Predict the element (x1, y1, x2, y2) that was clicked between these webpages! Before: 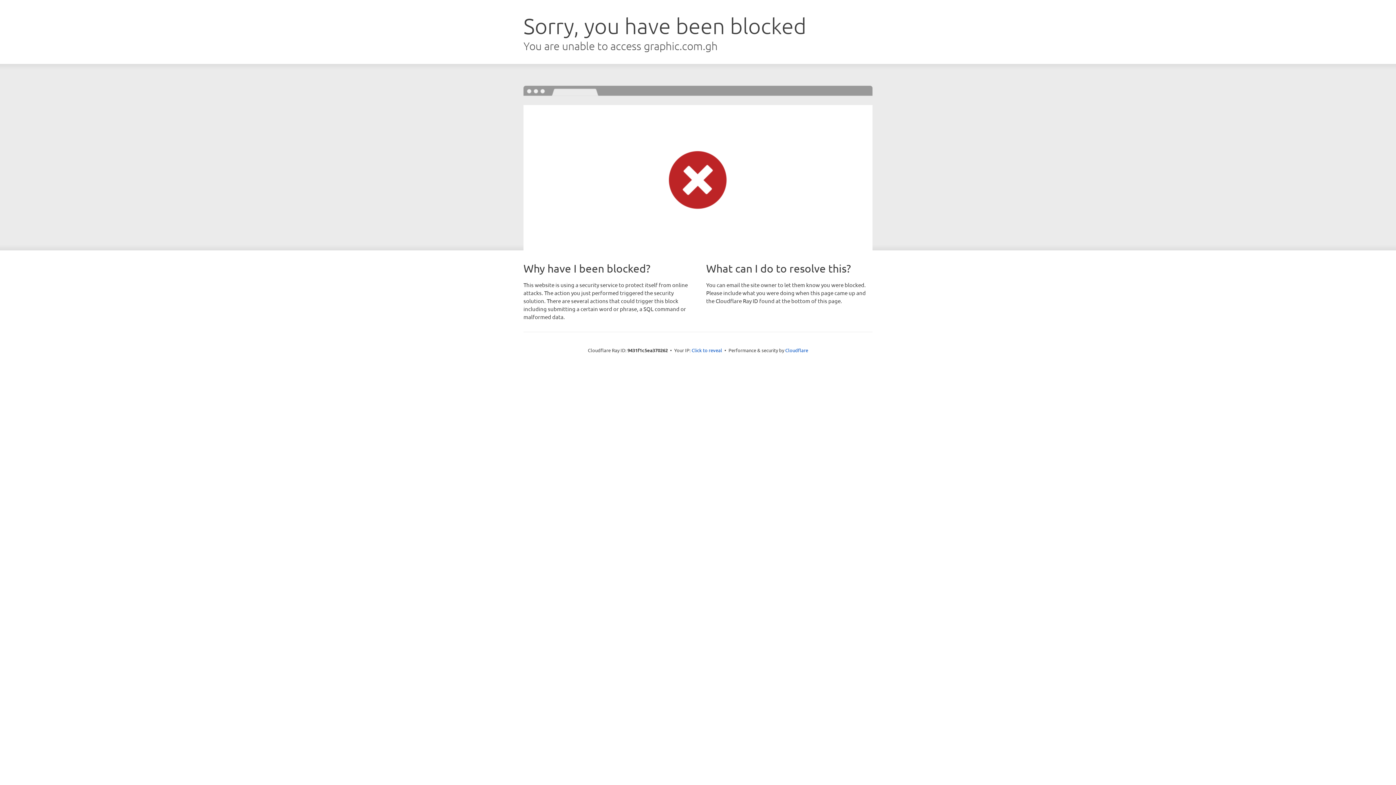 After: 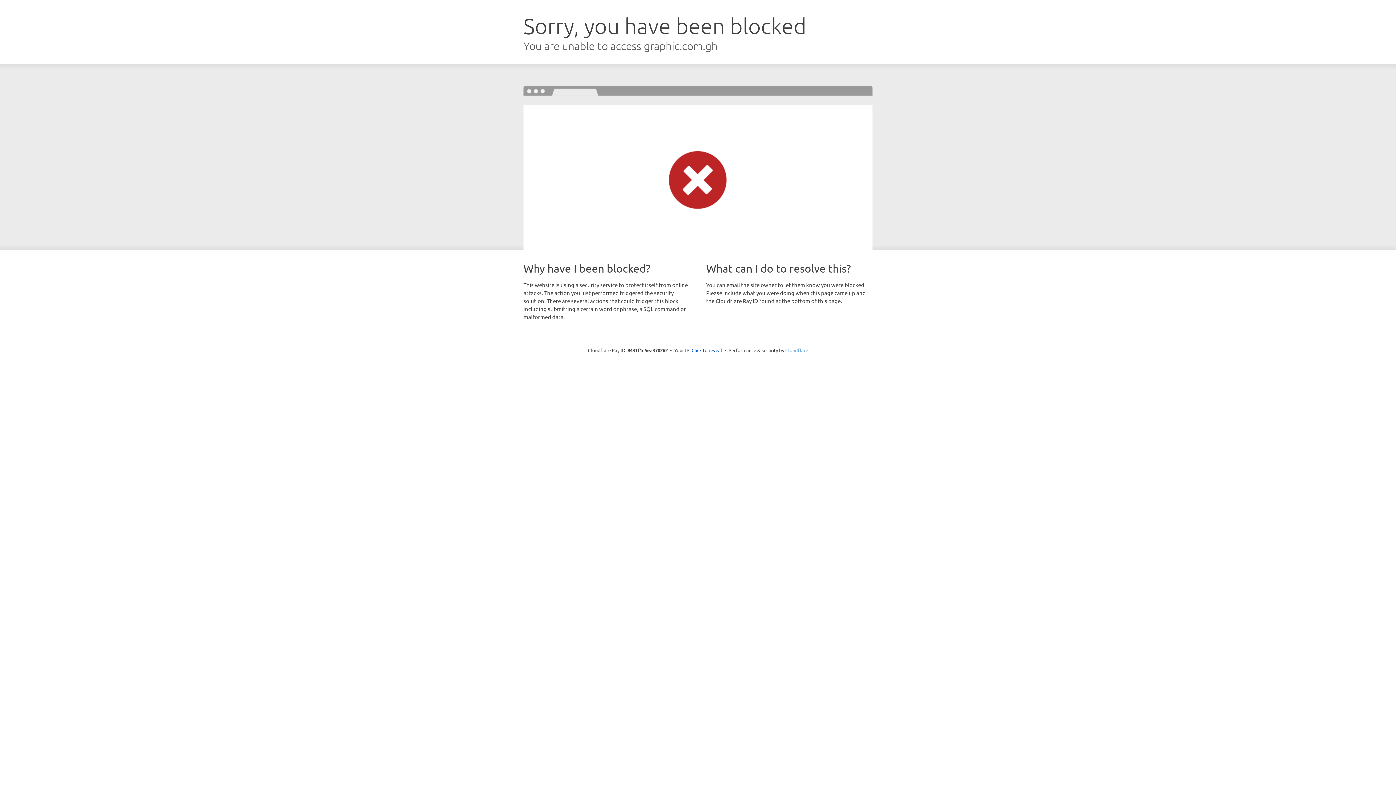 Action: label: Cloudflare bbox: (785, 347, 808, 353)